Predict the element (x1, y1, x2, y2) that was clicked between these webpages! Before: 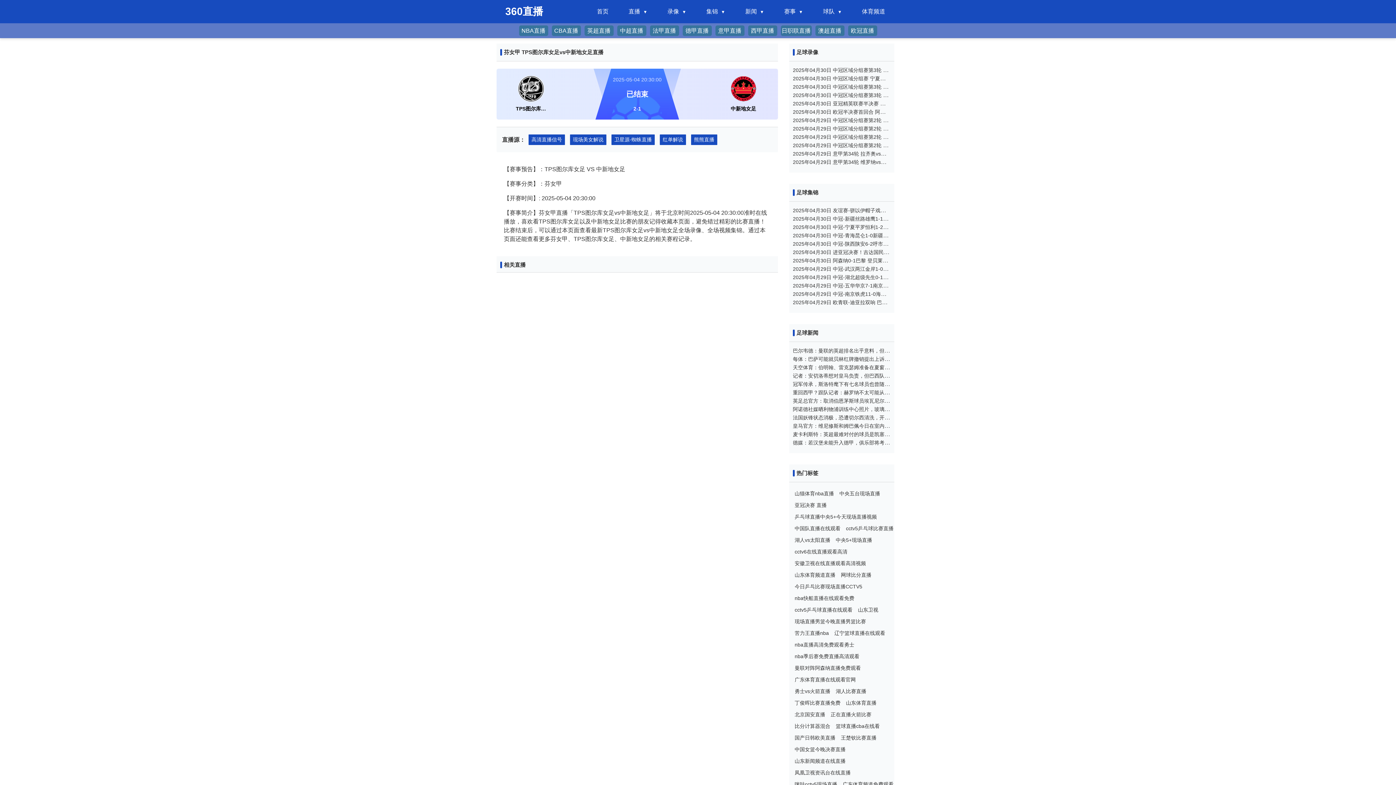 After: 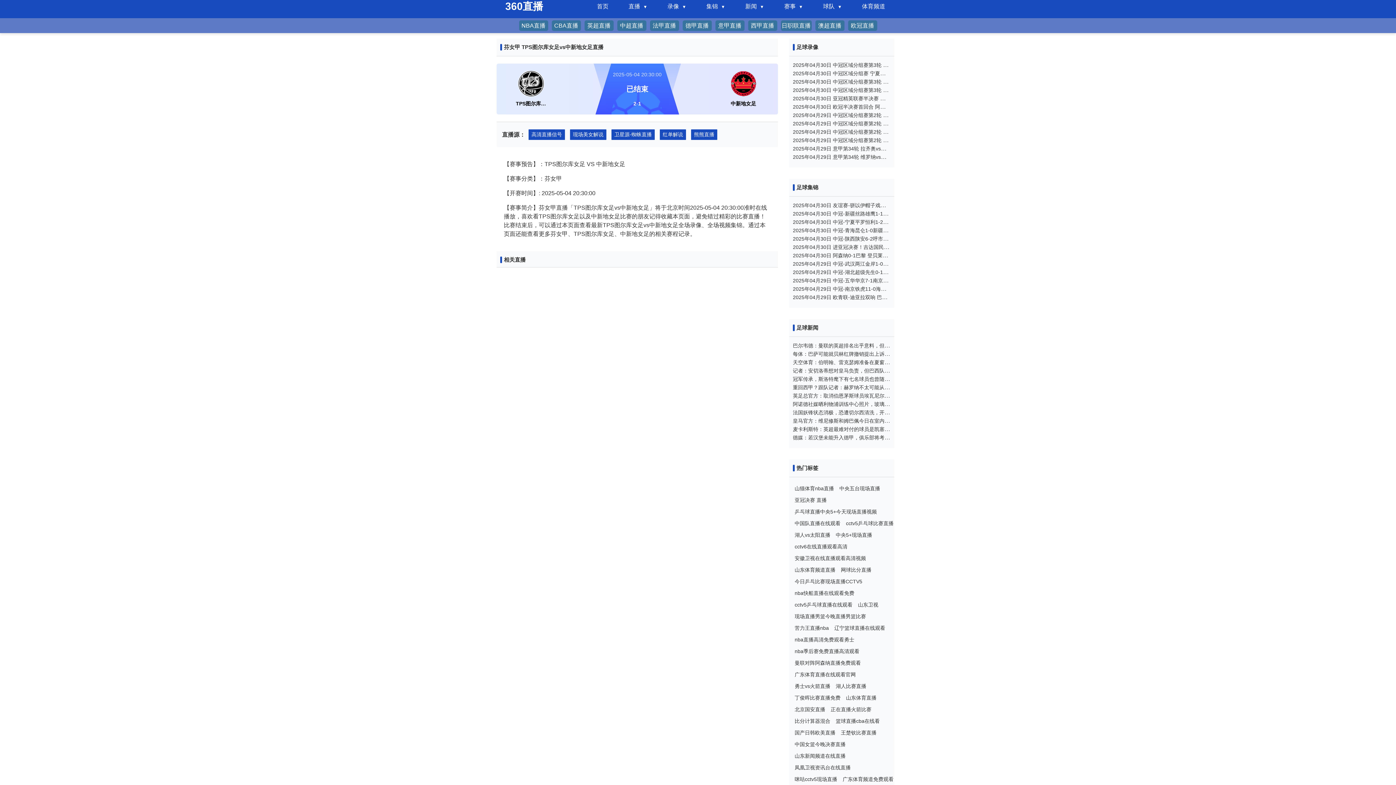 Action: bbox: (794, 778, 837, 790) label: 咪咕cctv5现场直播